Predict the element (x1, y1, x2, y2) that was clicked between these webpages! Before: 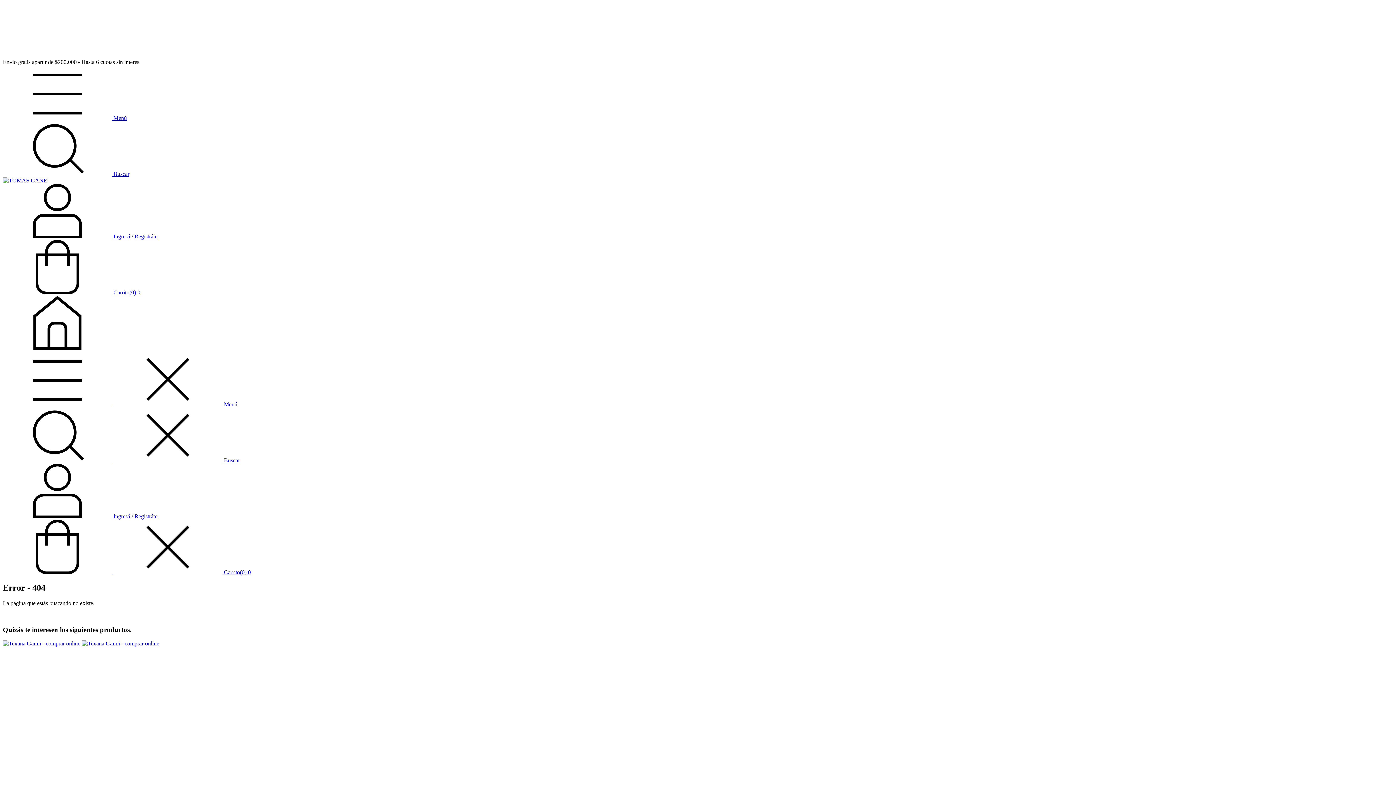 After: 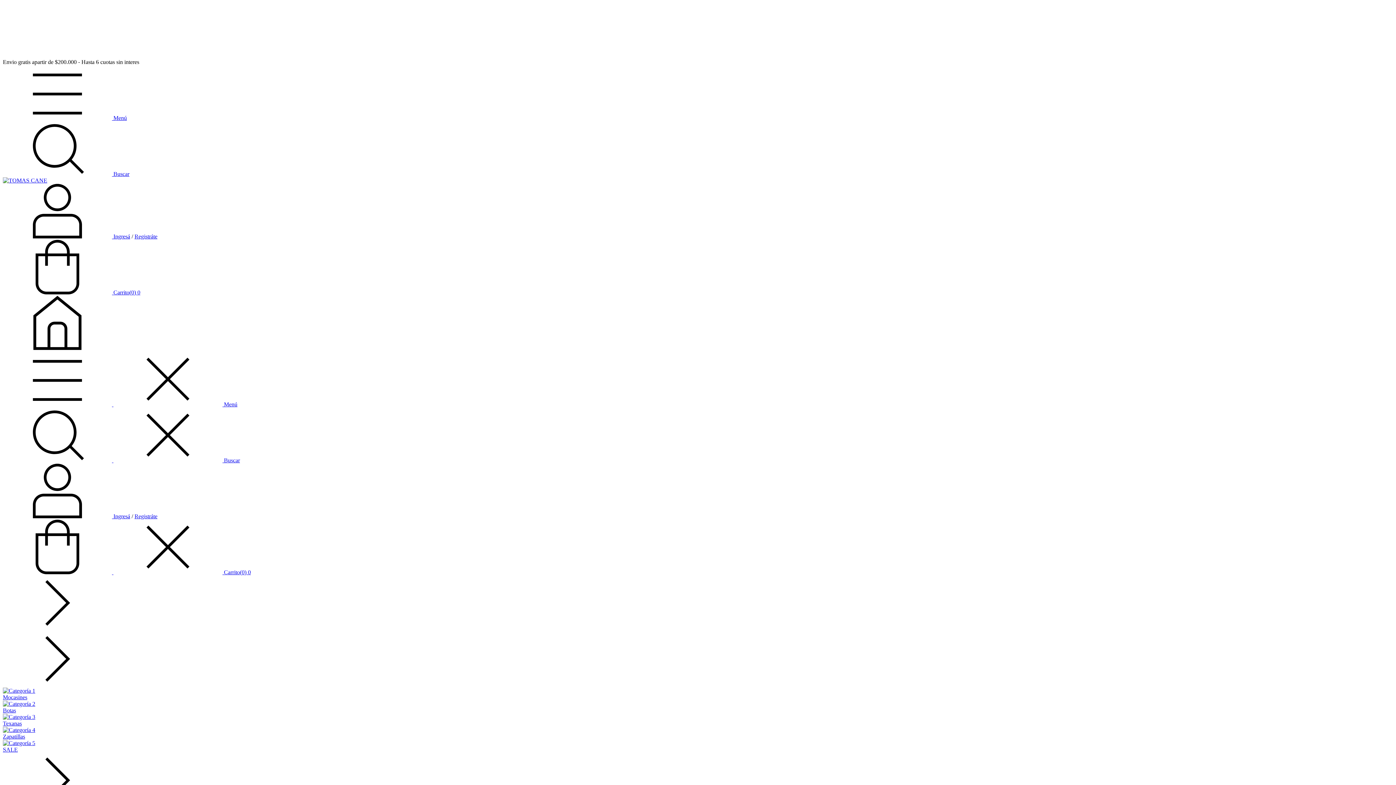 Action: label: TOMAS CANE bbox: (2, 345, 112, 351)